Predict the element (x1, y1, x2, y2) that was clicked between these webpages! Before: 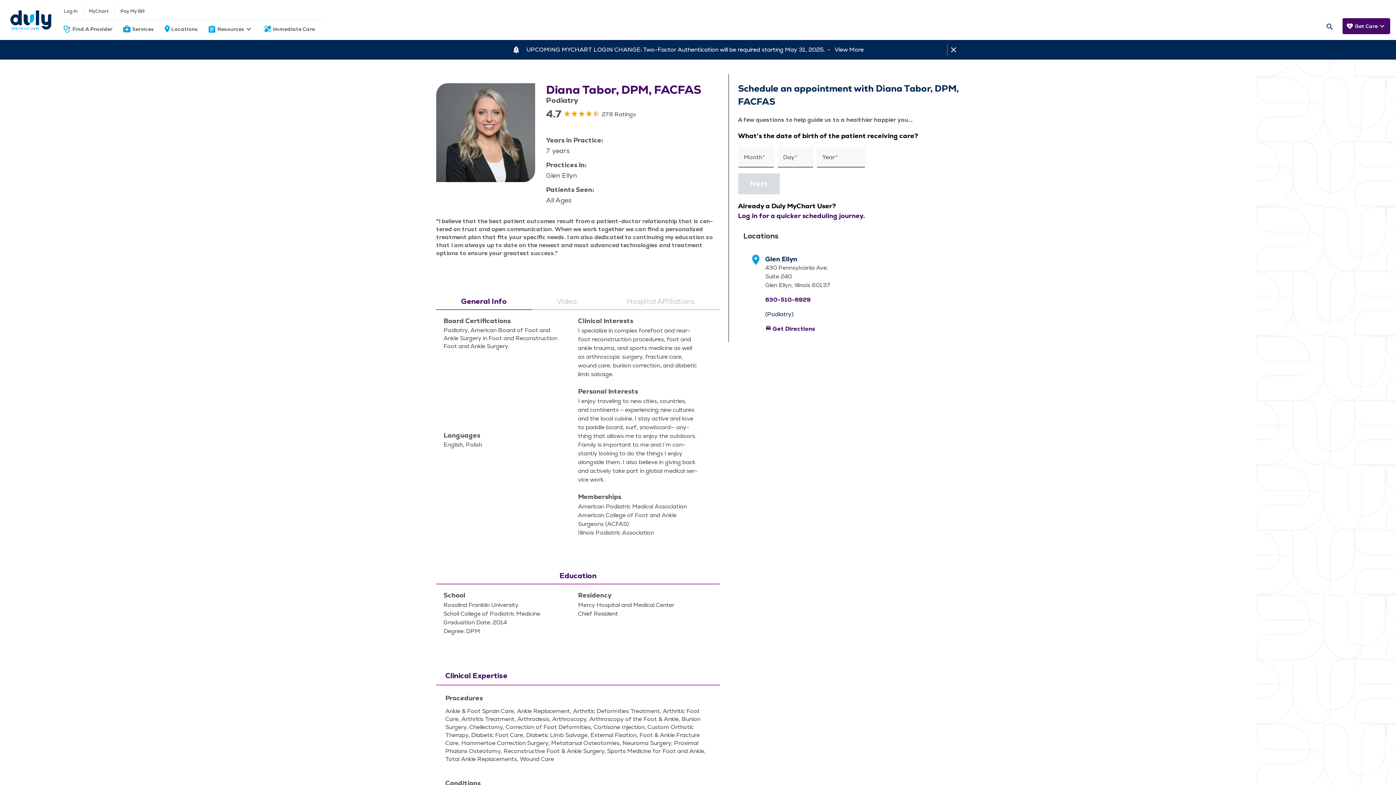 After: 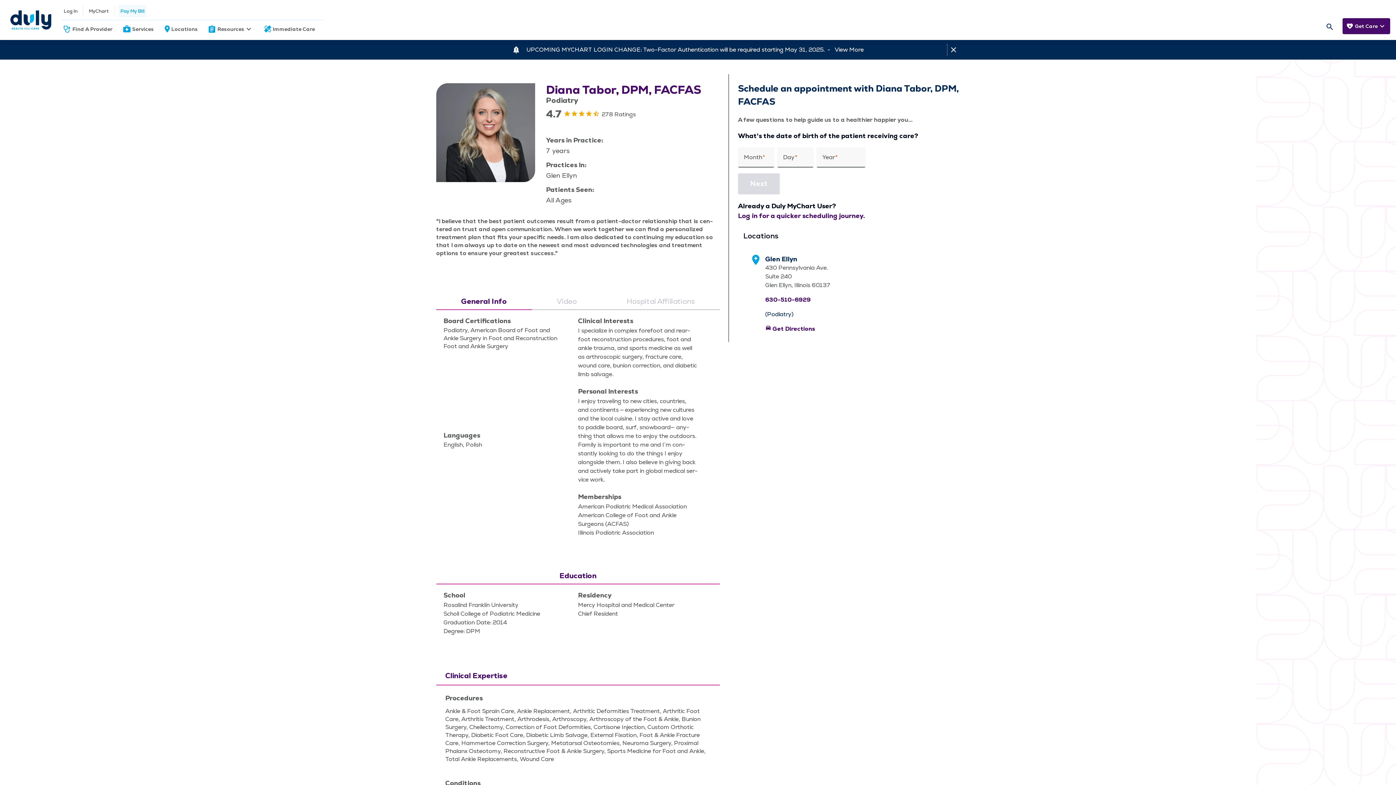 Action: bbox: (120, 6, 144, 15) label: Pay My Bill